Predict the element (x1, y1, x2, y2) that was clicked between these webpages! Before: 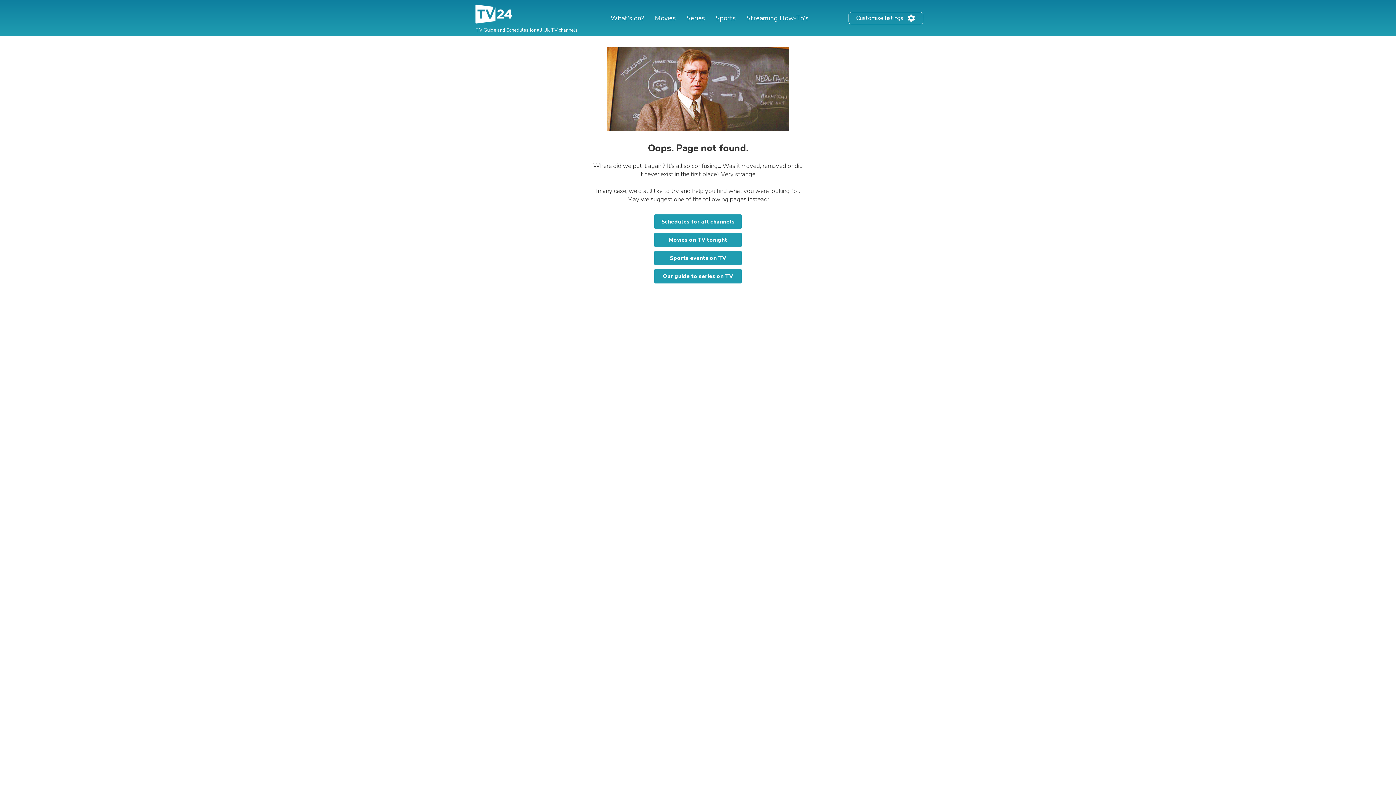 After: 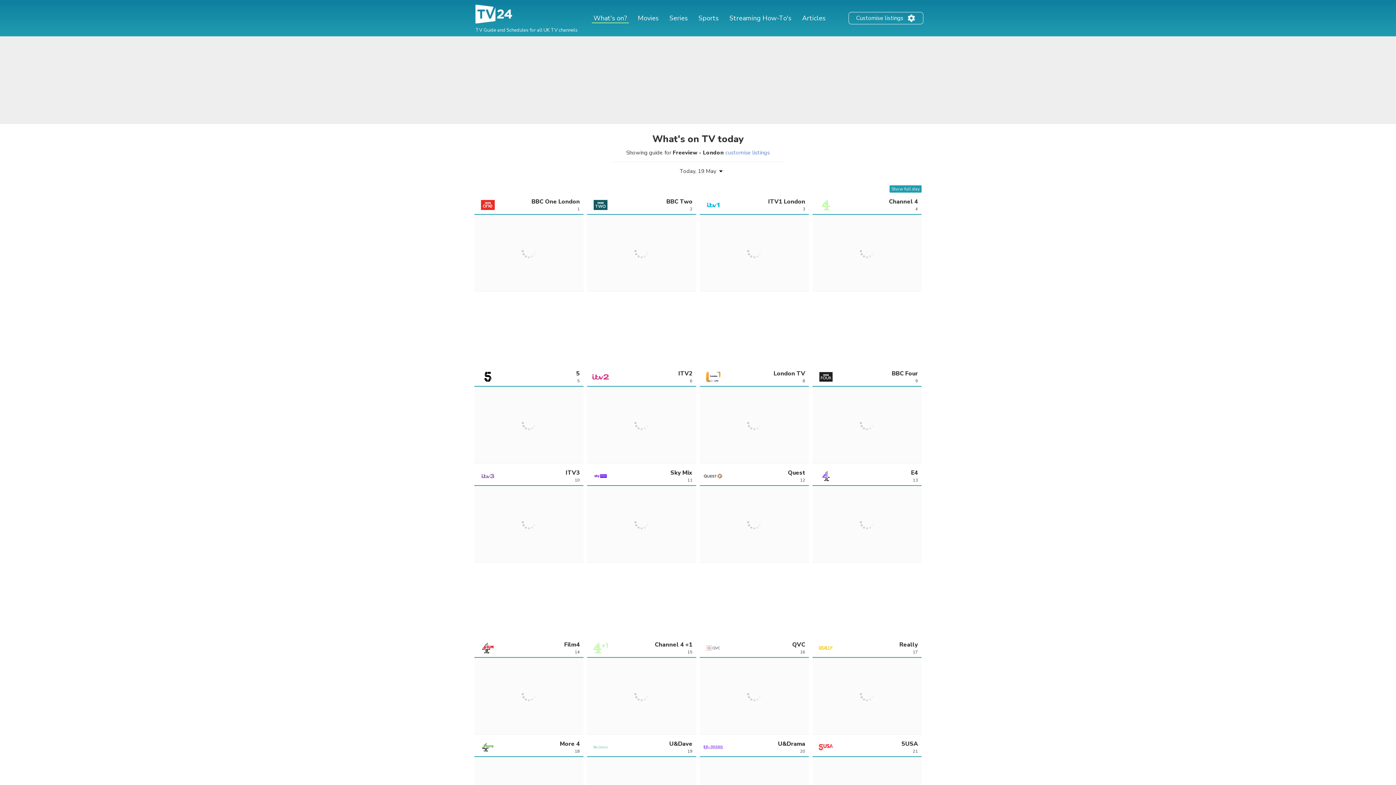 Action: label: Schedules for all channels bbox: (654, 214, 741, 229)